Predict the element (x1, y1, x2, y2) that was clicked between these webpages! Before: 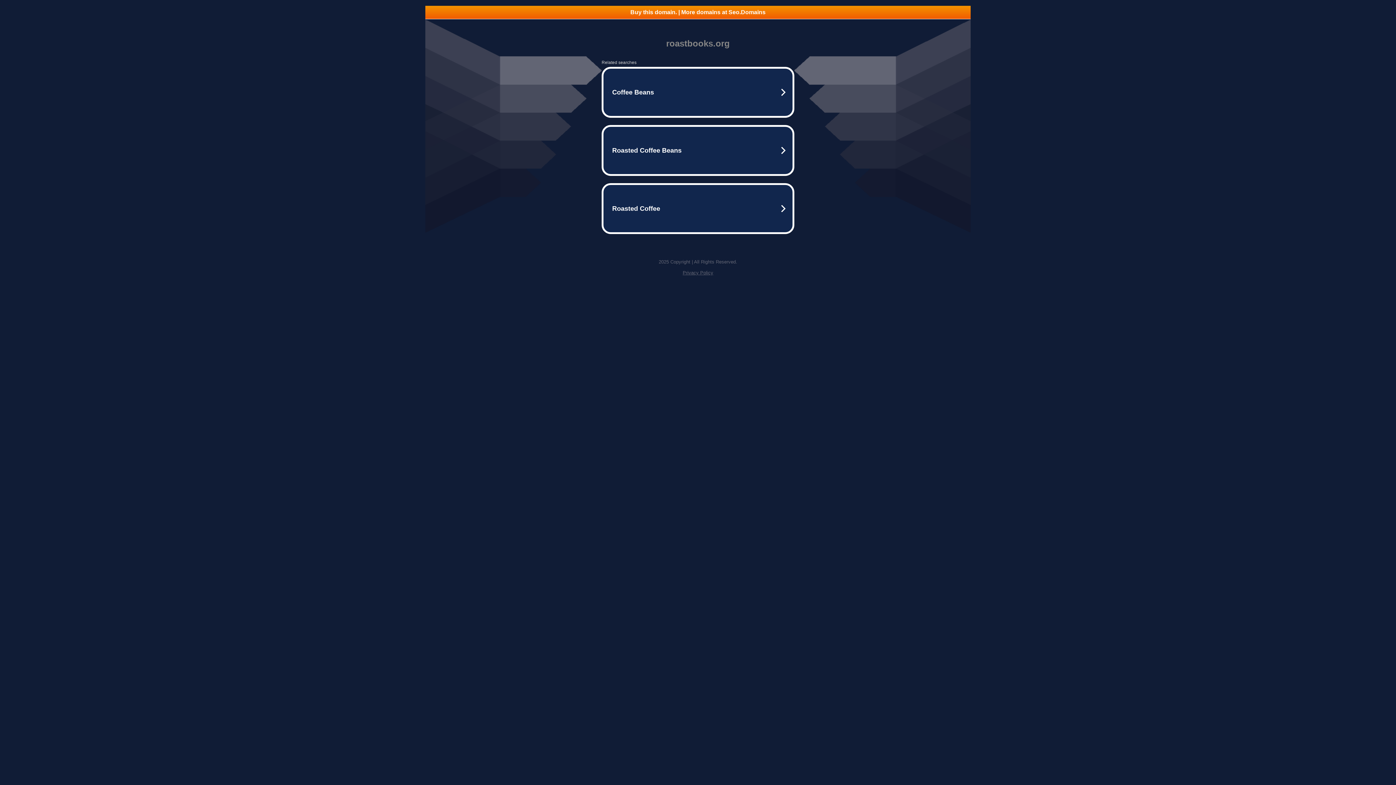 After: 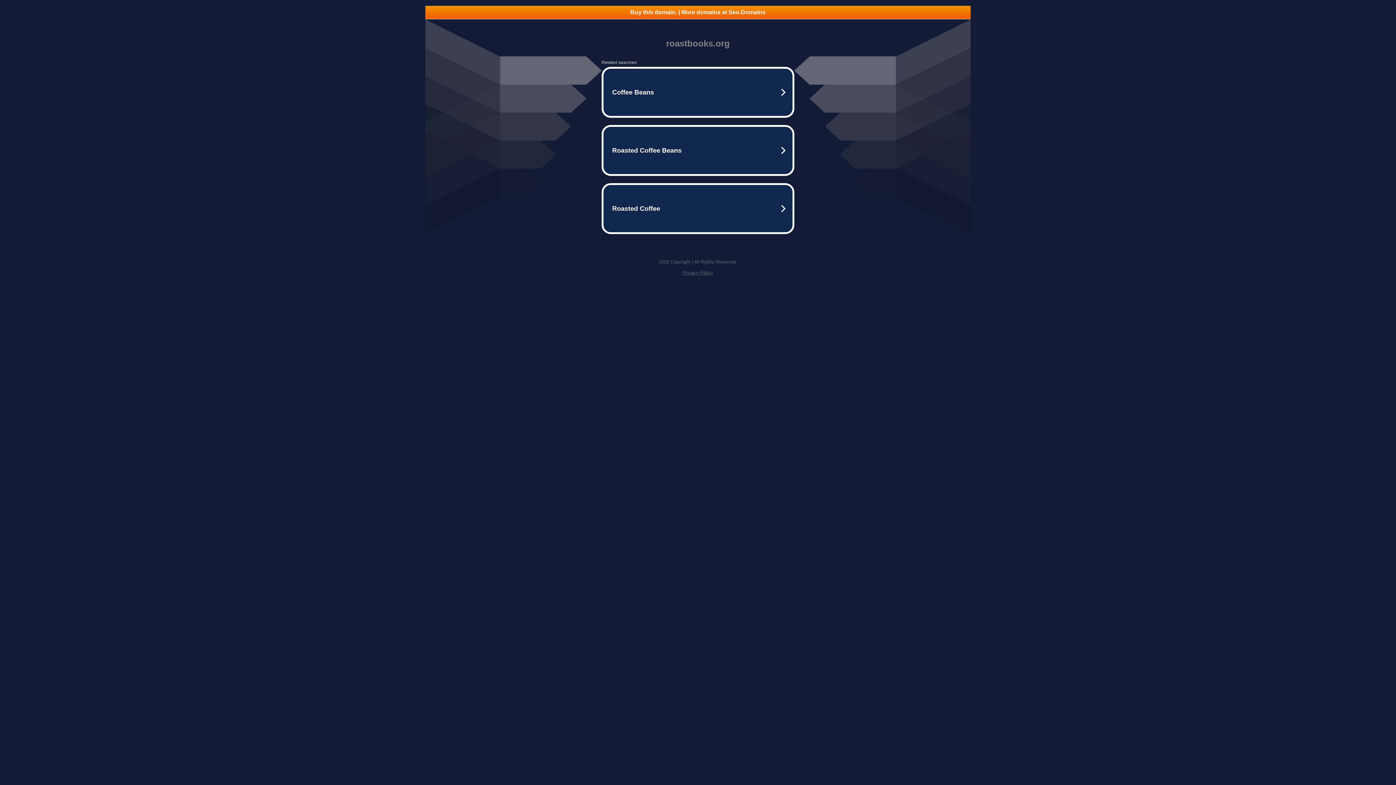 Action: label: Buy this domain. | More domains at Seo.Domains bbox: (425, 5, 970, 18)